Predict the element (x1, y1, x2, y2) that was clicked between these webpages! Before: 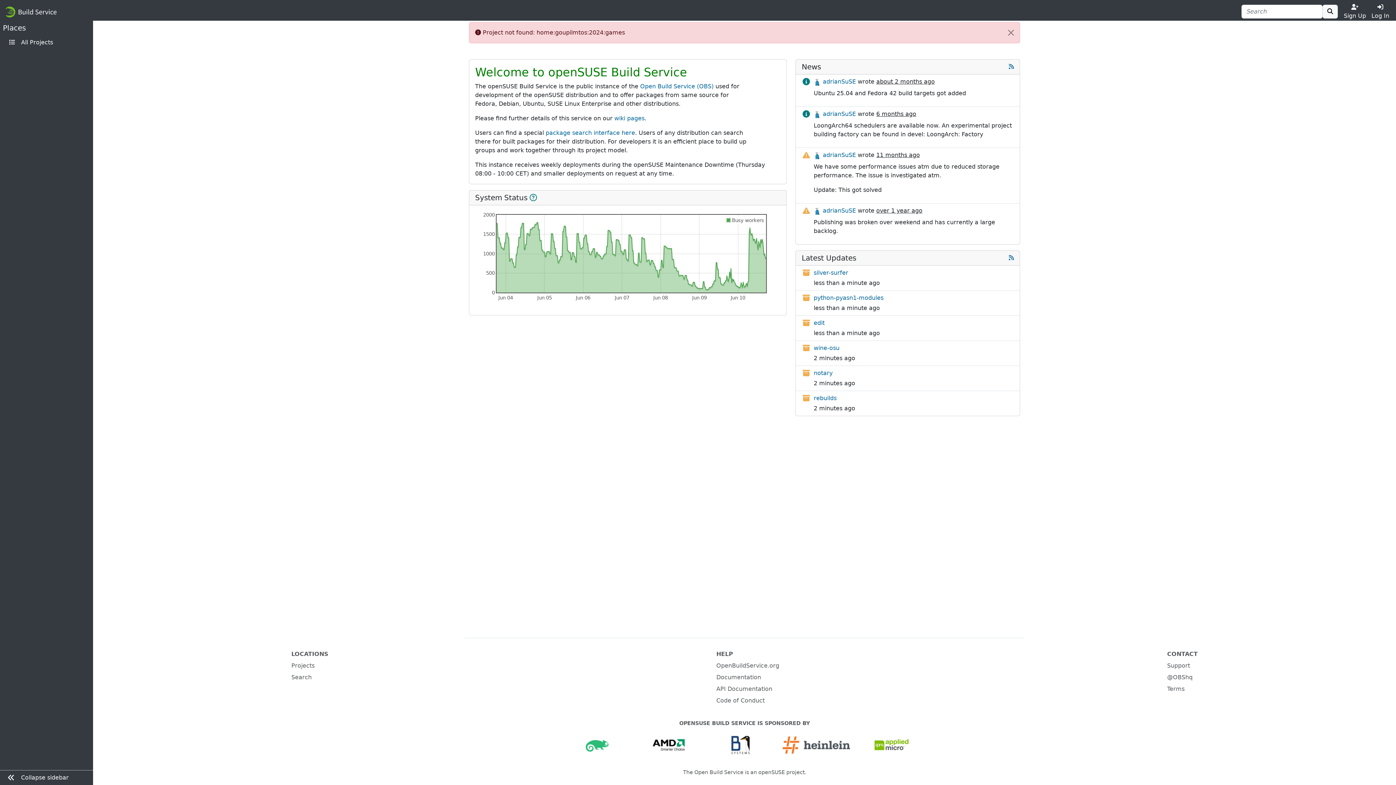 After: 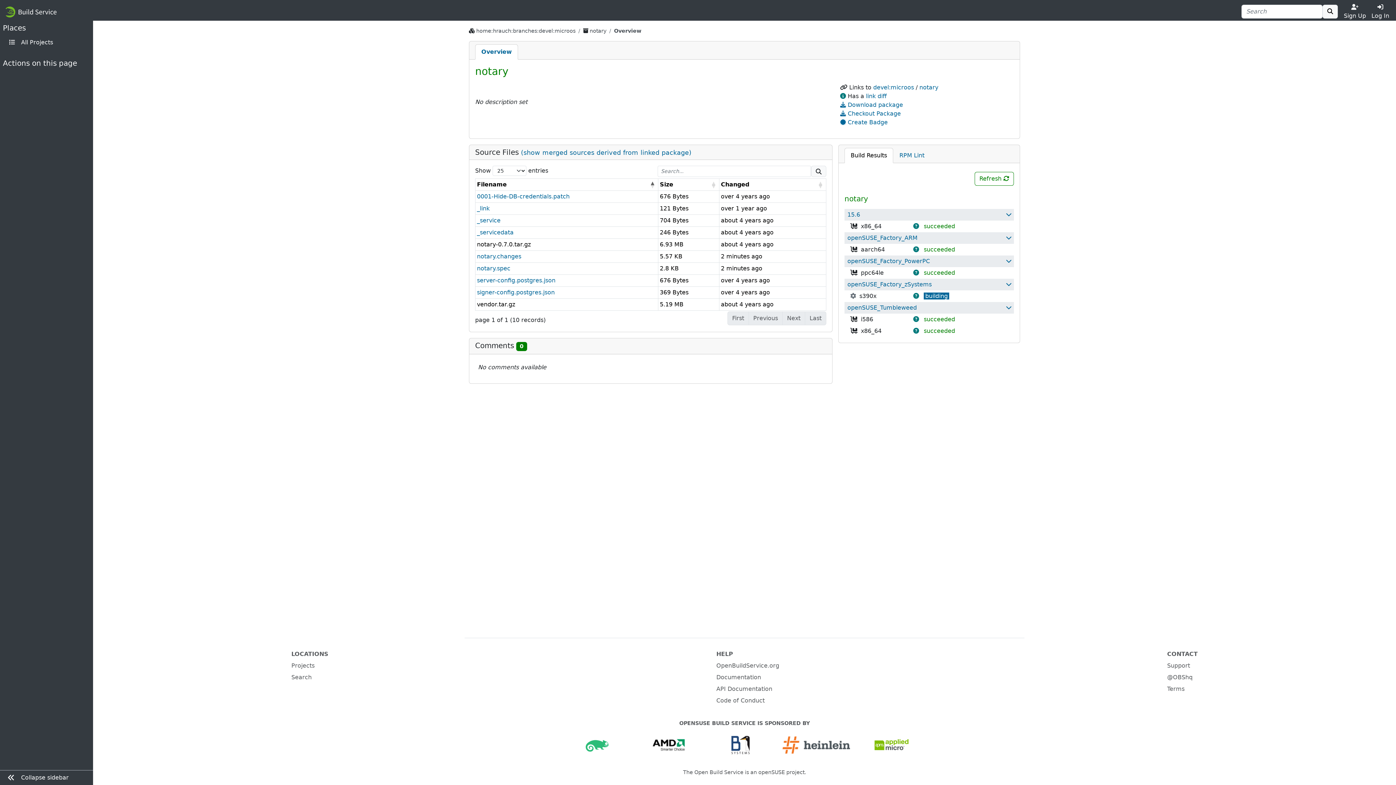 Action: bbox: (813, 369, 832, 376) label: notary